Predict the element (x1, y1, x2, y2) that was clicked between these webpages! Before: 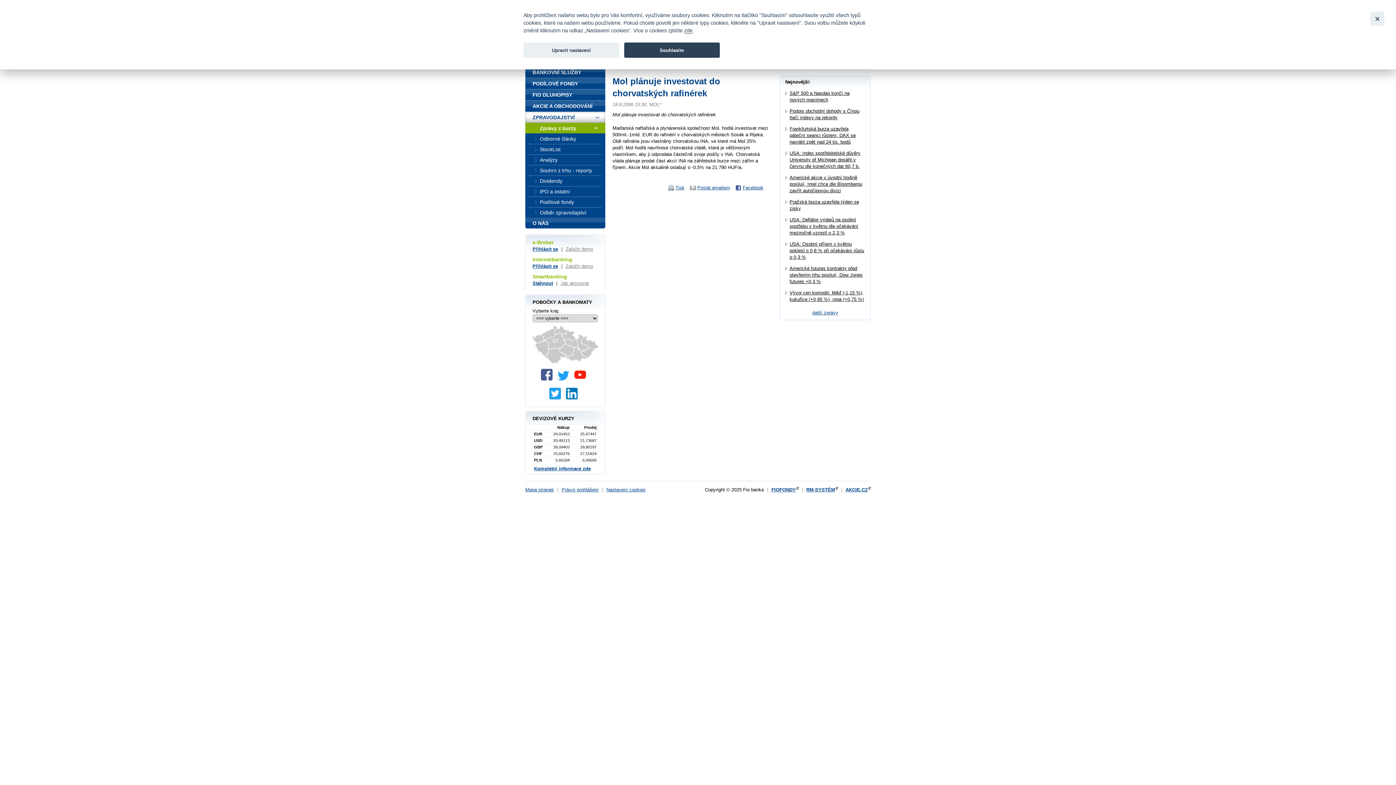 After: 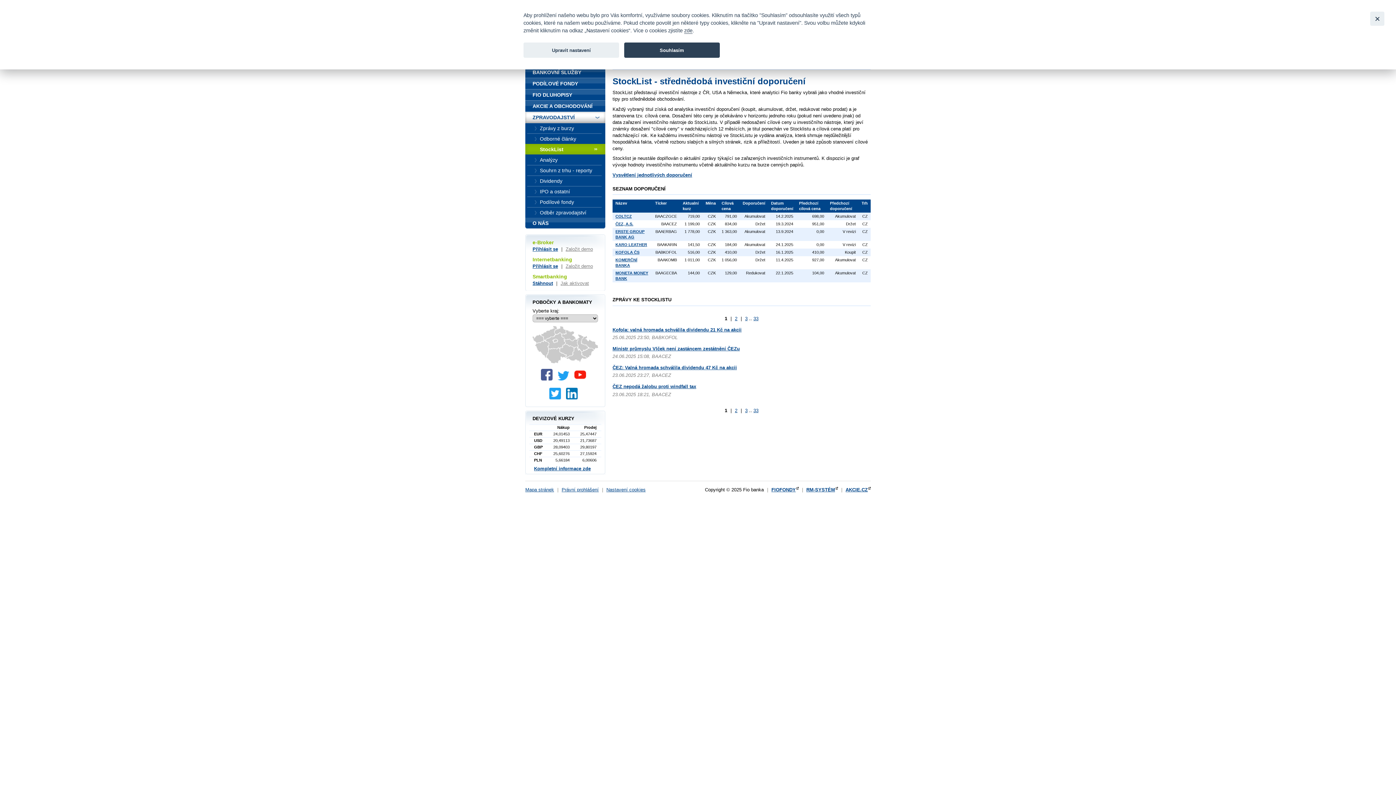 Action: label: StockList bbox: (525, 144, 605, 154)